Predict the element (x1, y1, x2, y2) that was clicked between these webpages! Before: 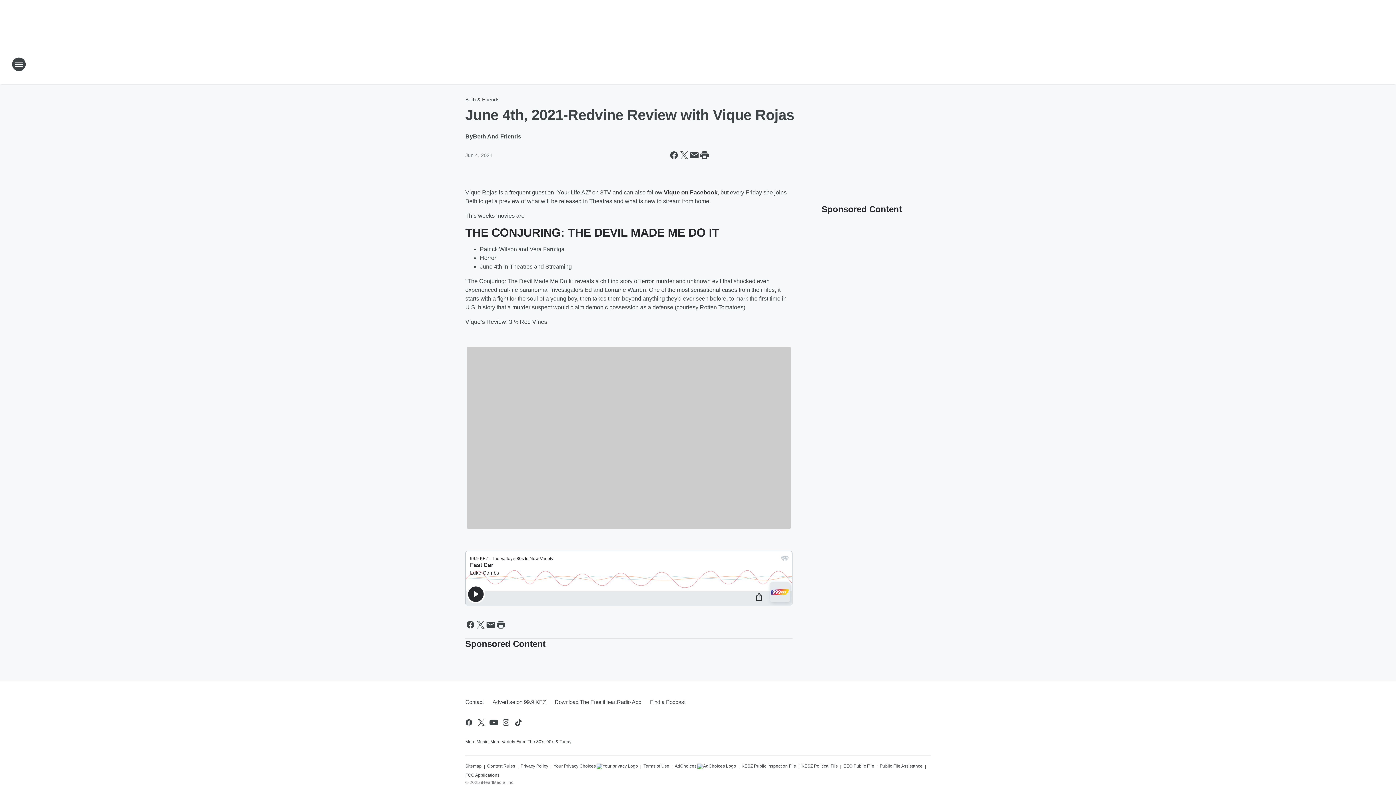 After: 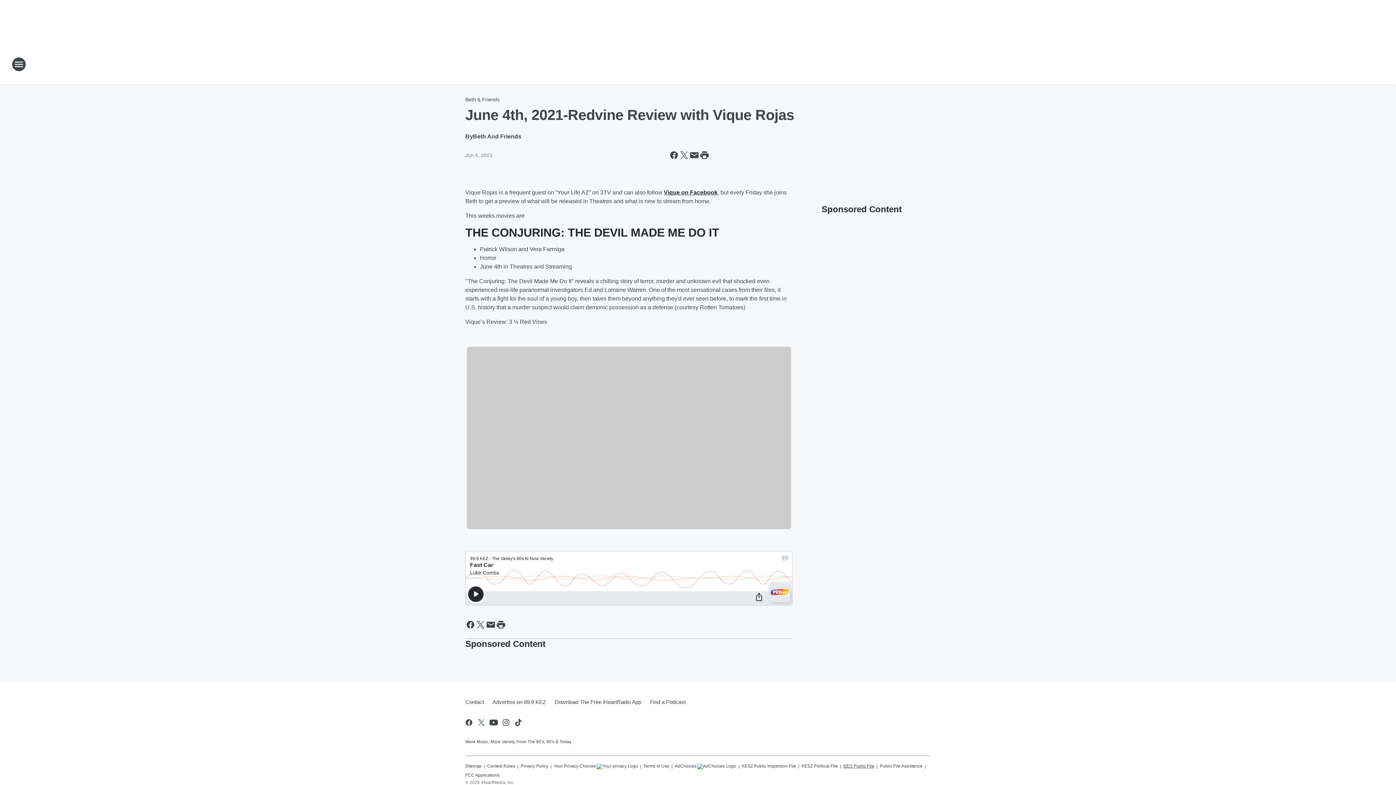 Action: bbox: (843, 760, 874, 769) label: EEO Public File